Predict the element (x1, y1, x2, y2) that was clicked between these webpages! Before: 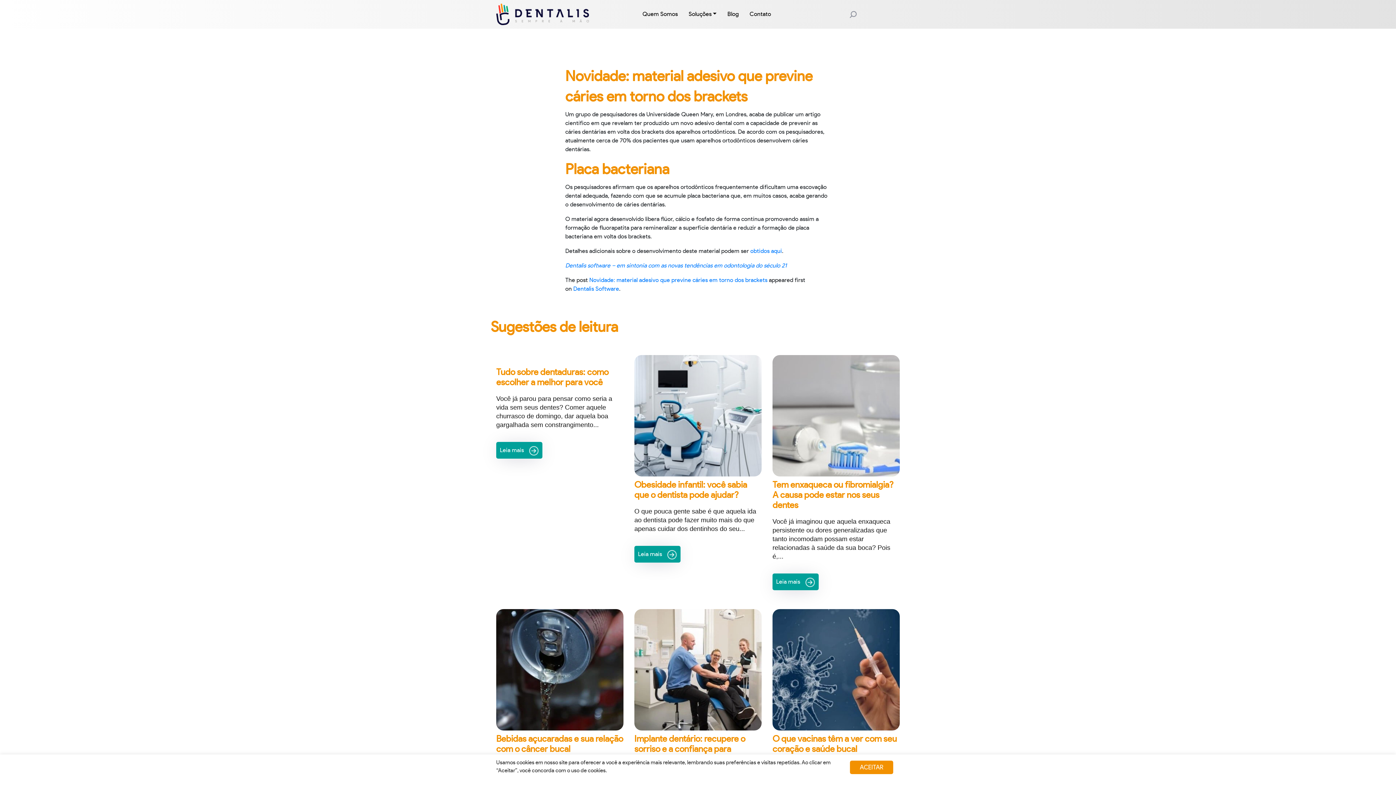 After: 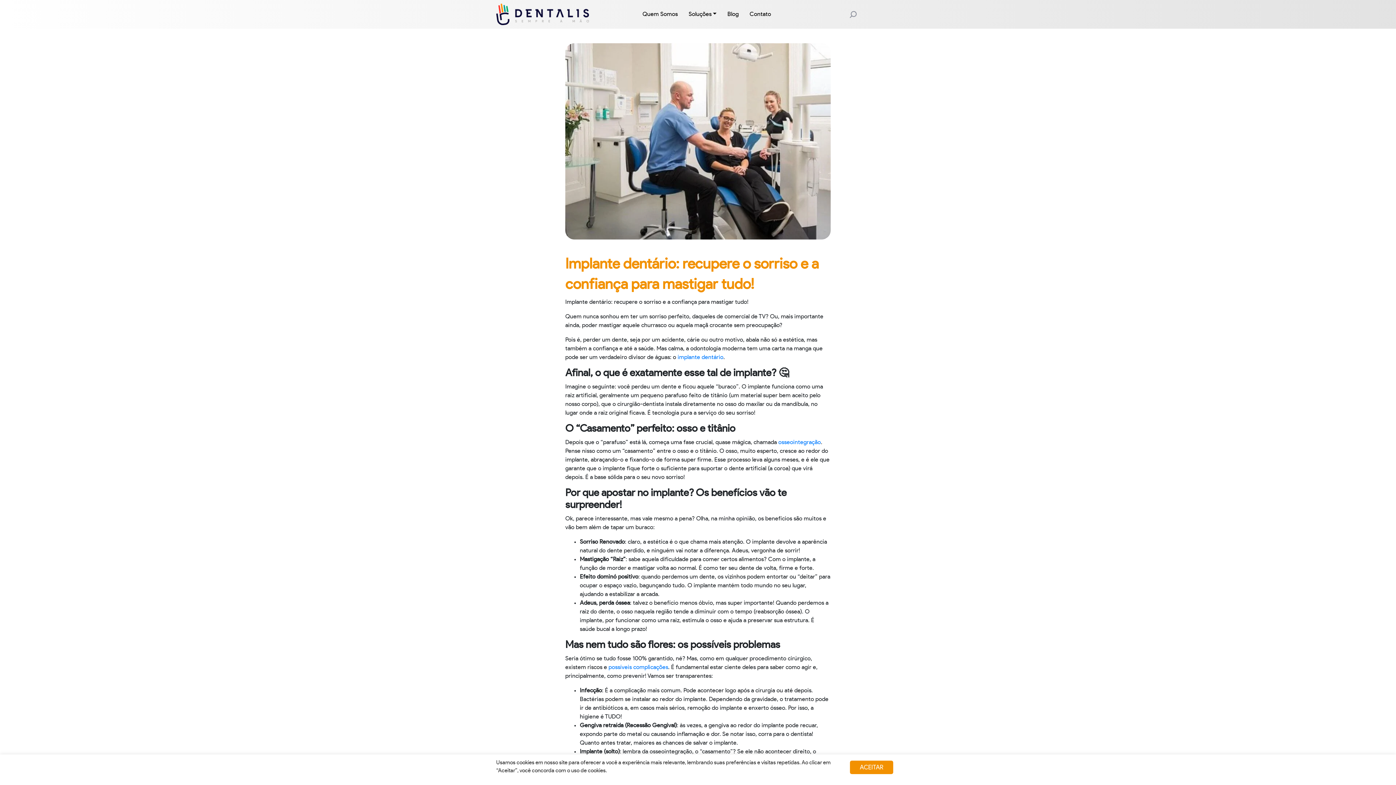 Action: bbox: (634, 666, 761, 672)